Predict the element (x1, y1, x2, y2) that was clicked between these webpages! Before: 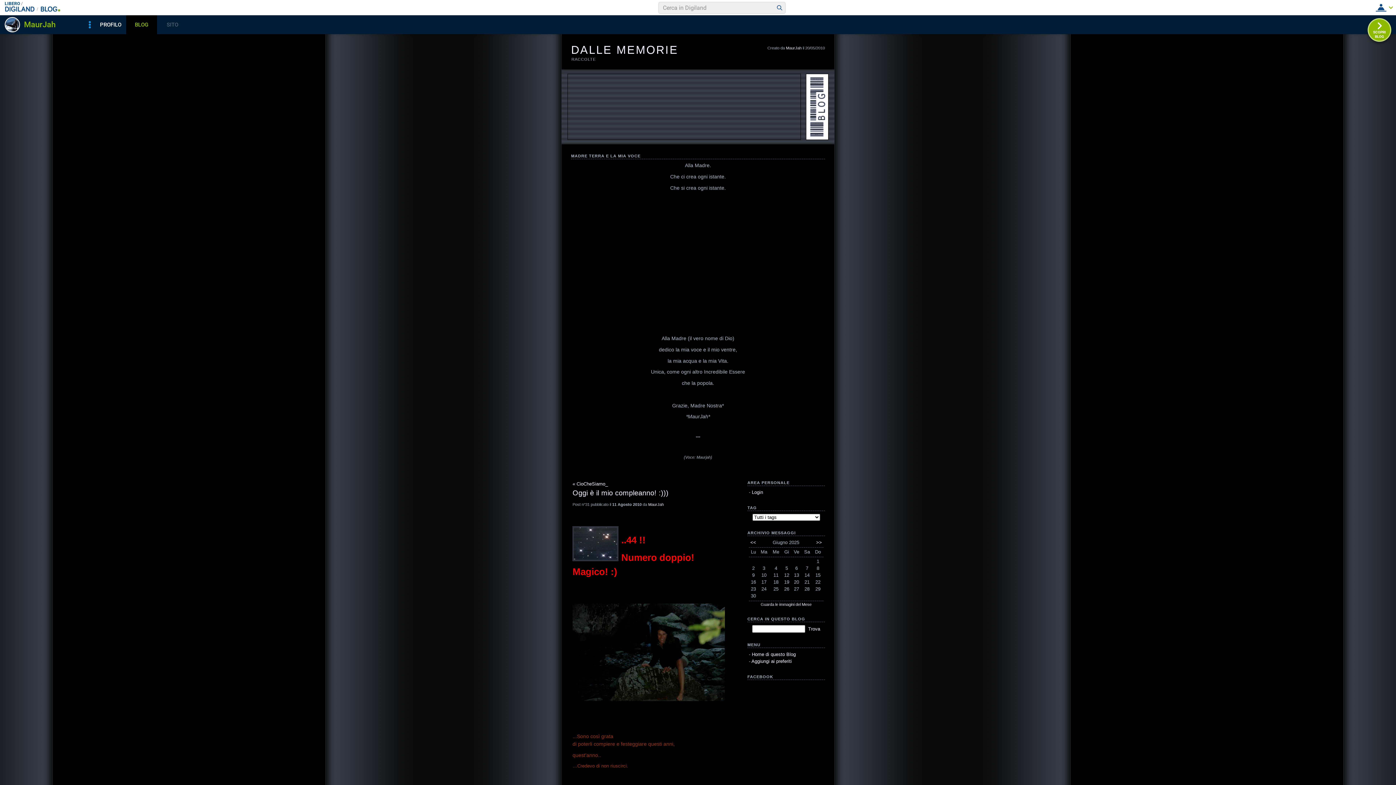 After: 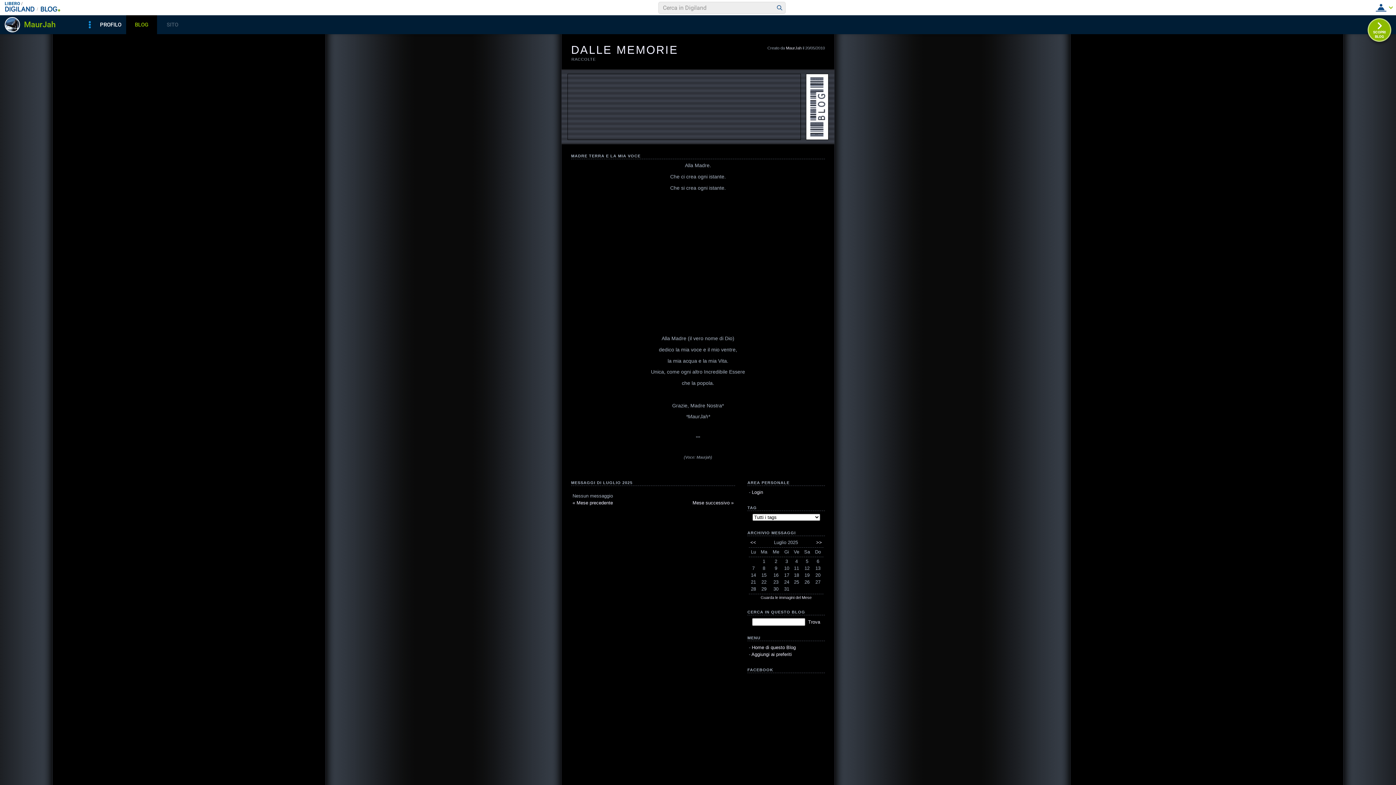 Action: label: >> bbox: (816, 540, 822, 545)